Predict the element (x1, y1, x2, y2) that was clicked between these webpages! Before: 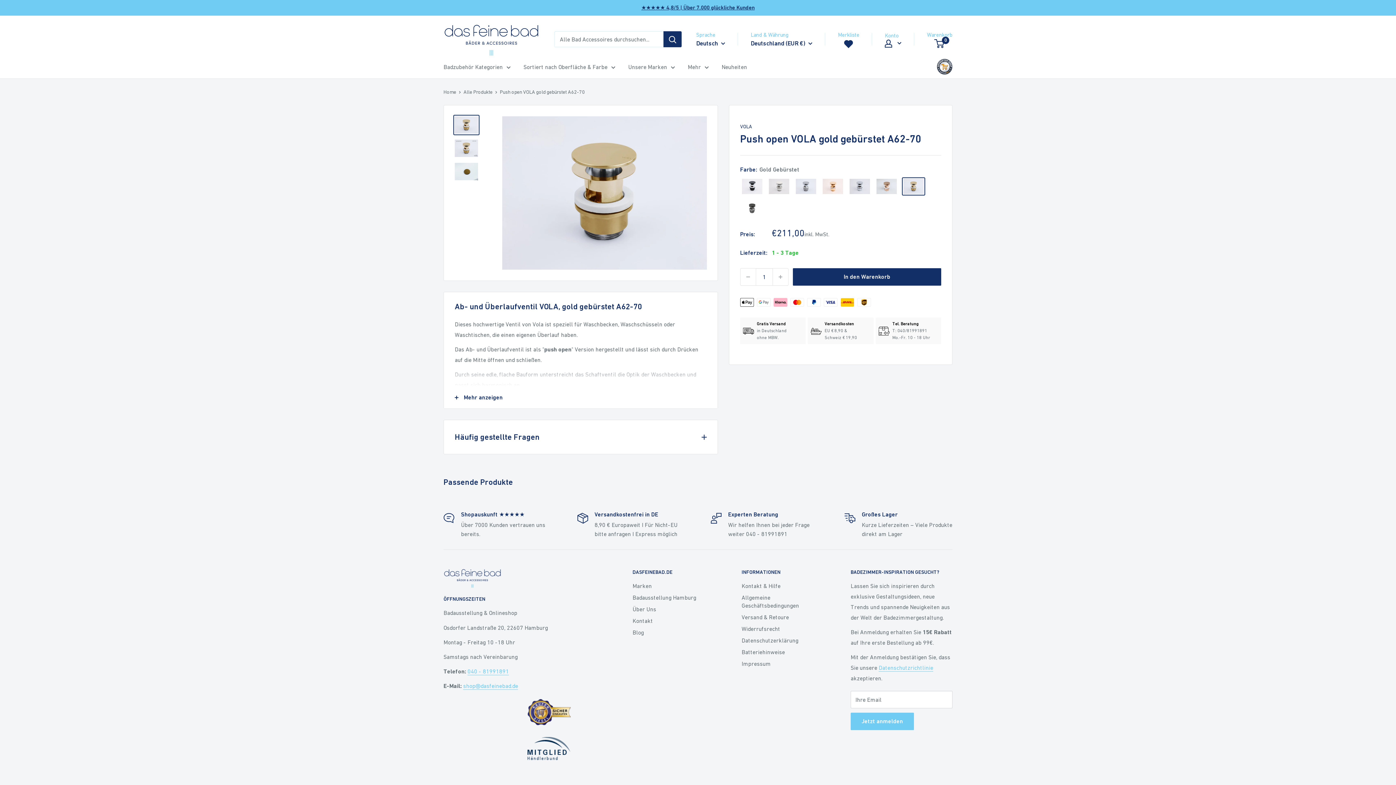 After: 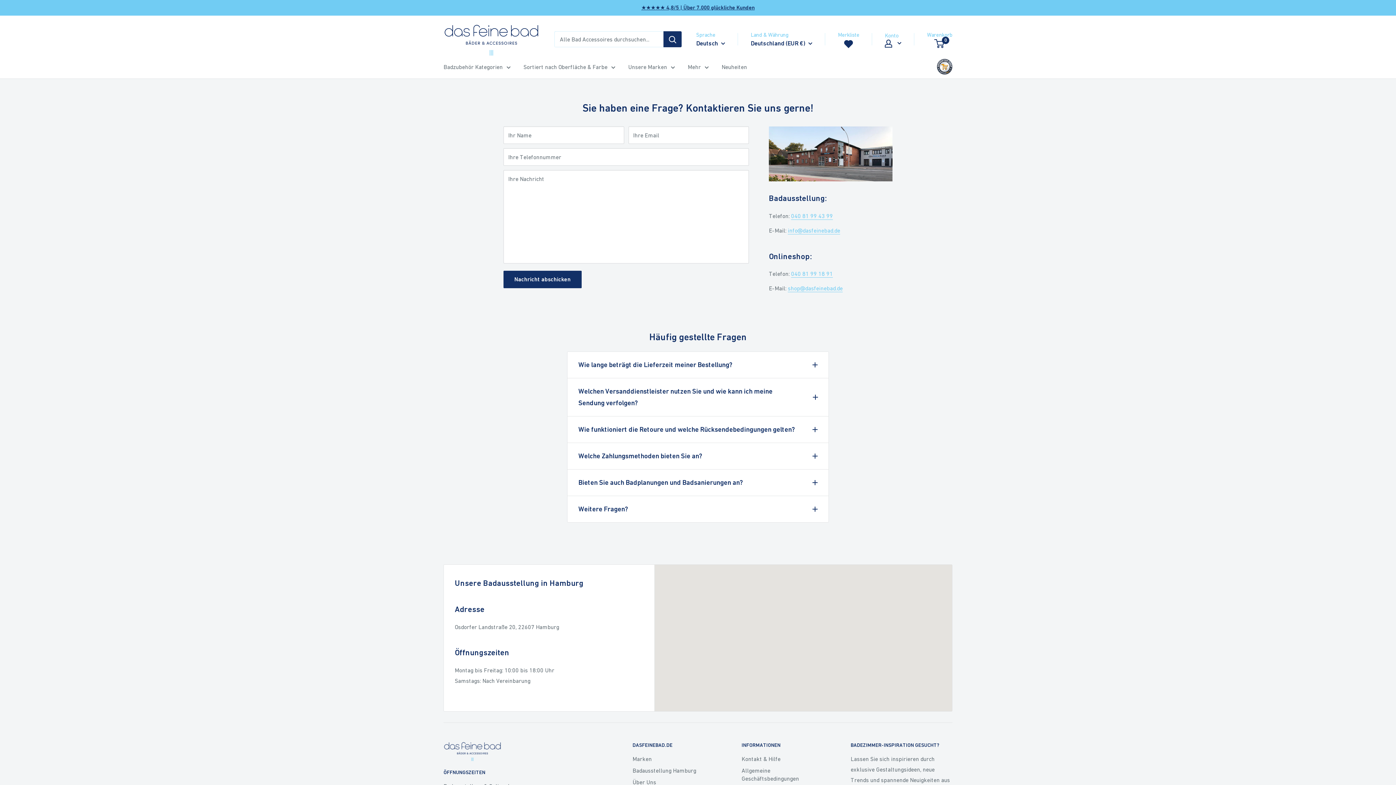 Action: bbox: (741, 580, 825, 591) label: Kontakt & Hilfe